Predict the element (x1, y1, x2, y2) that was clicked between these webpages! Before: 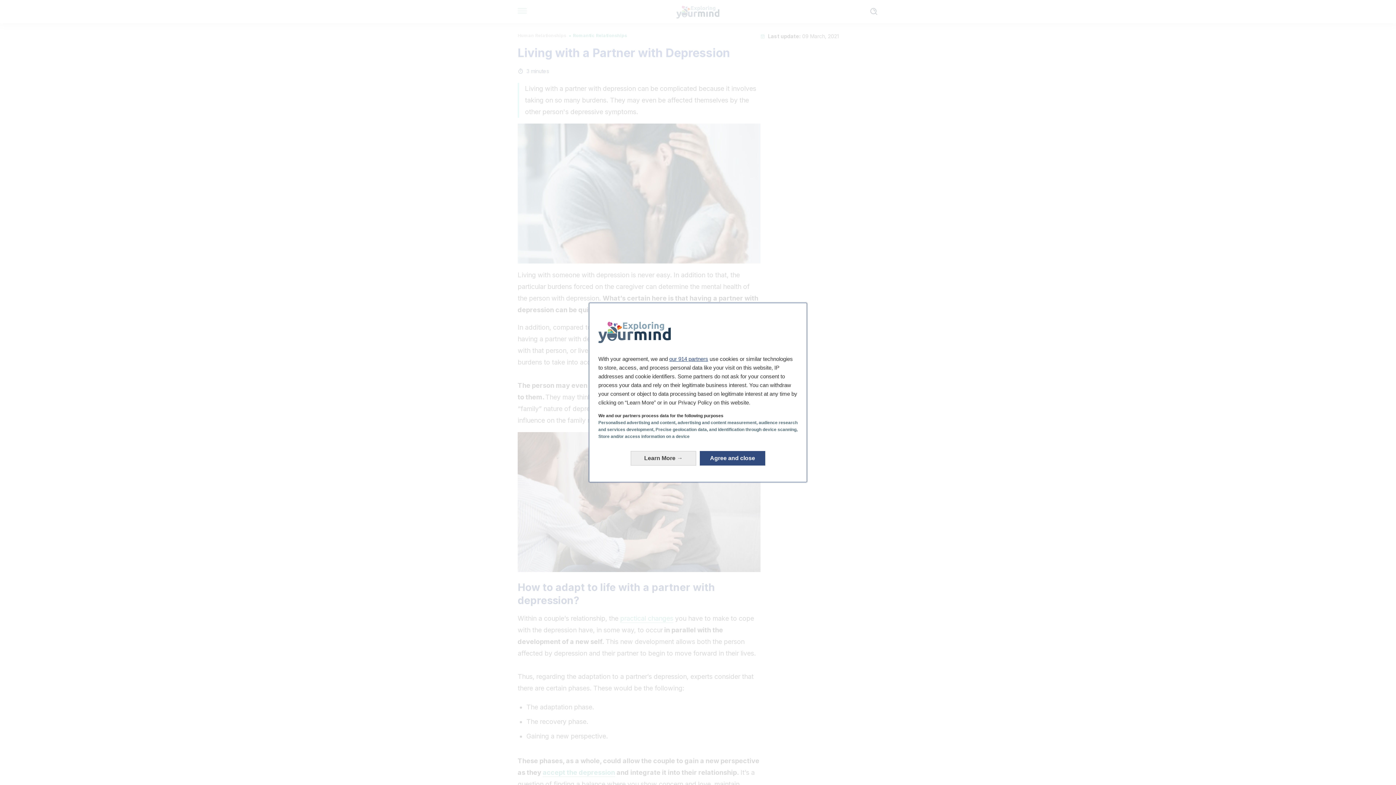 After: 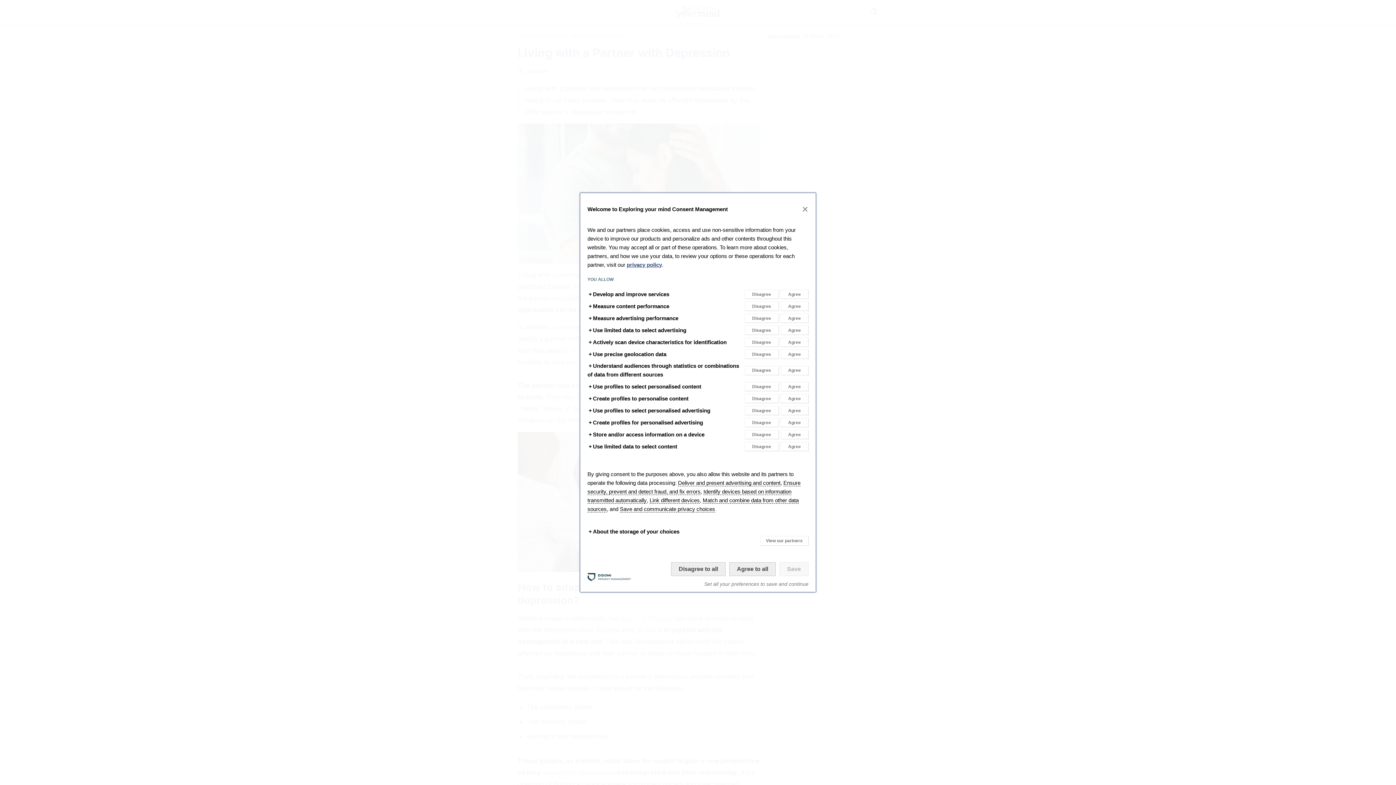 Action: label: Learn More: Configure your consents bbox: (630, 451, 696, 465)